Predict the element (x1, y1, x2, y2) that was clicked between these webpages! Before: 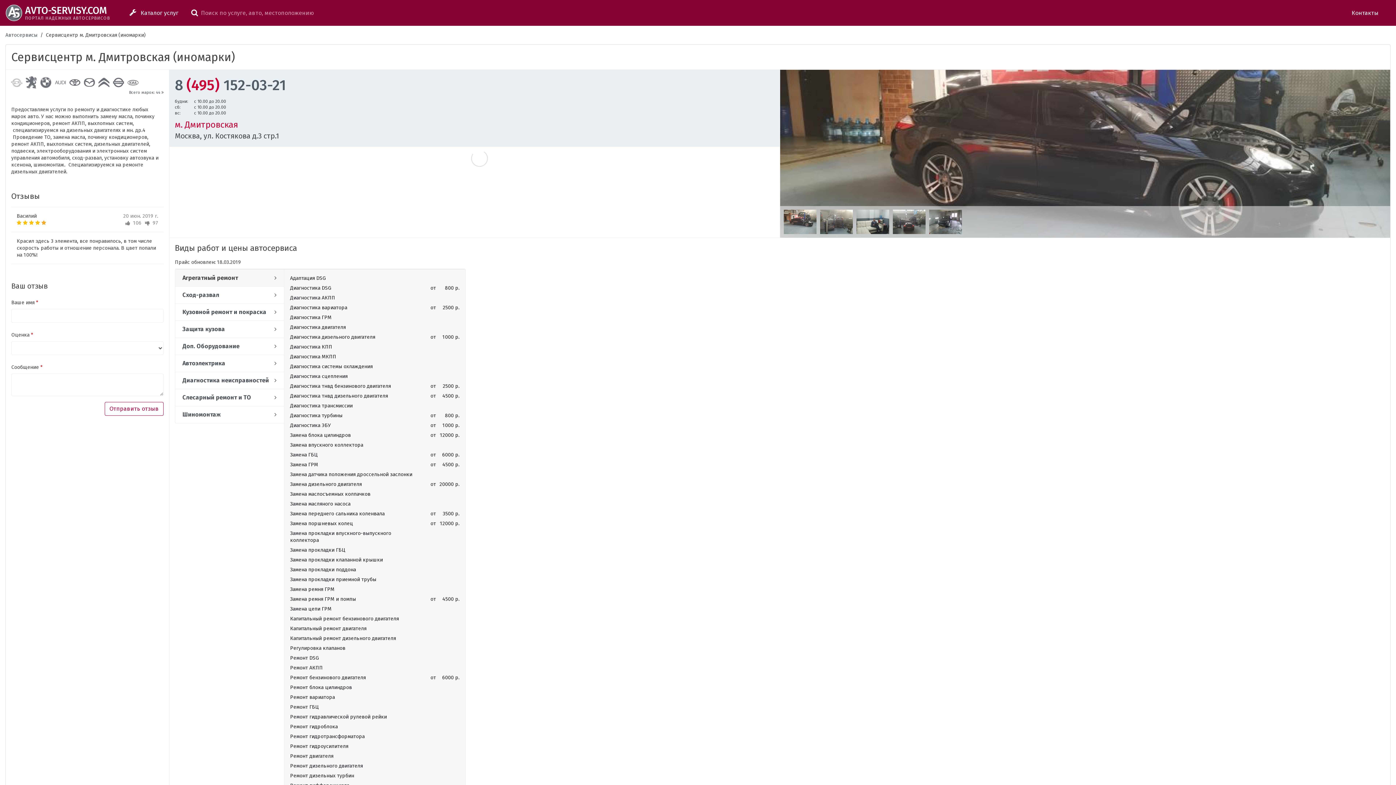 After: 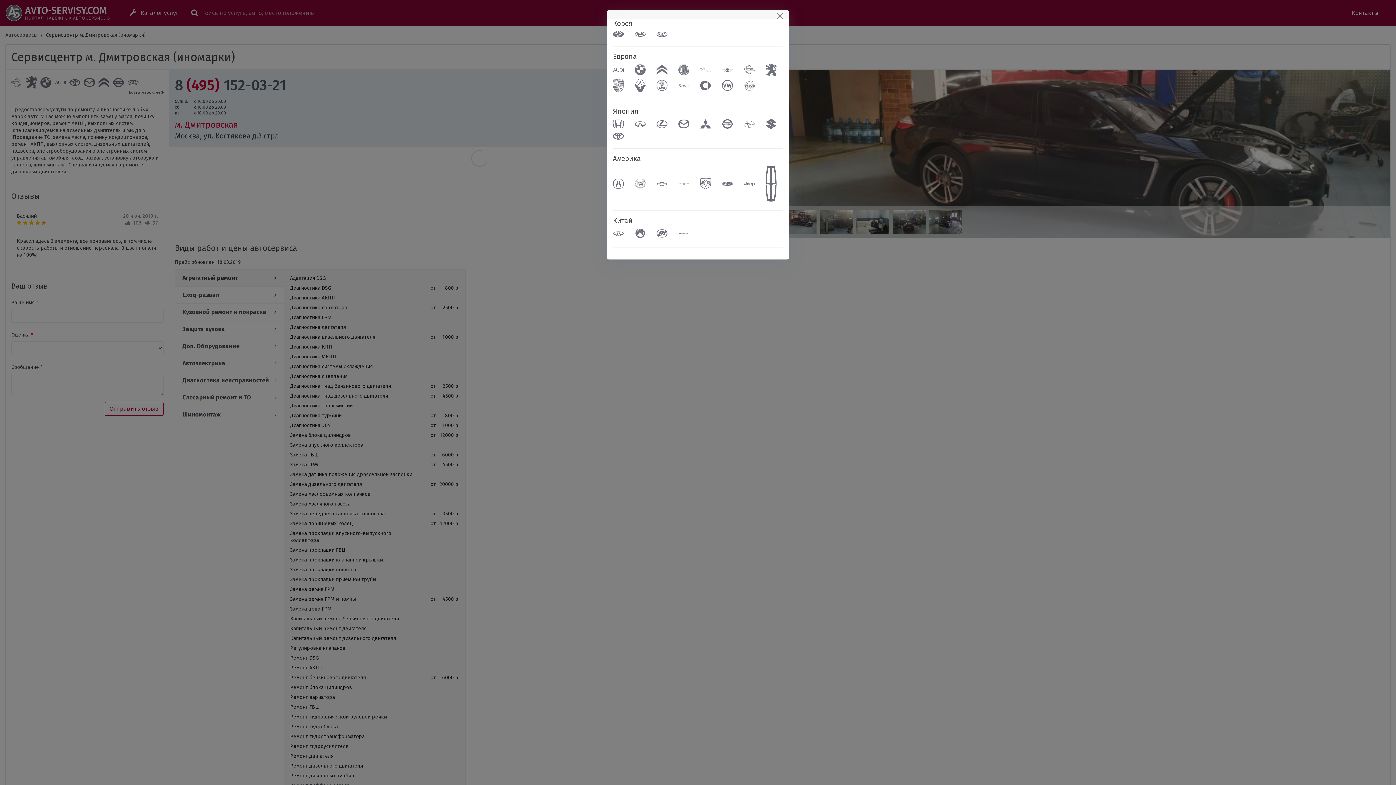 Action: label: Всего марок: 44  bbox: (129, 90, 163, 94)